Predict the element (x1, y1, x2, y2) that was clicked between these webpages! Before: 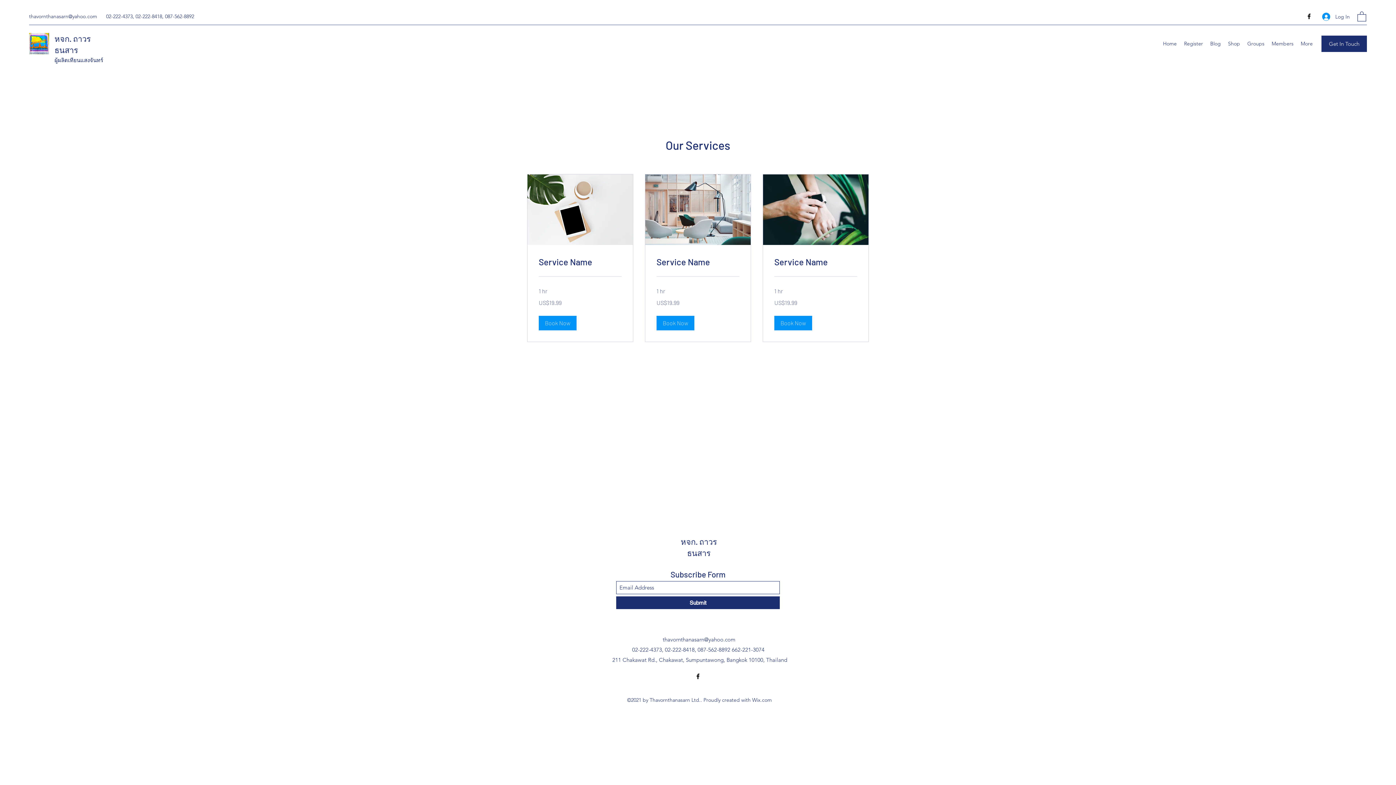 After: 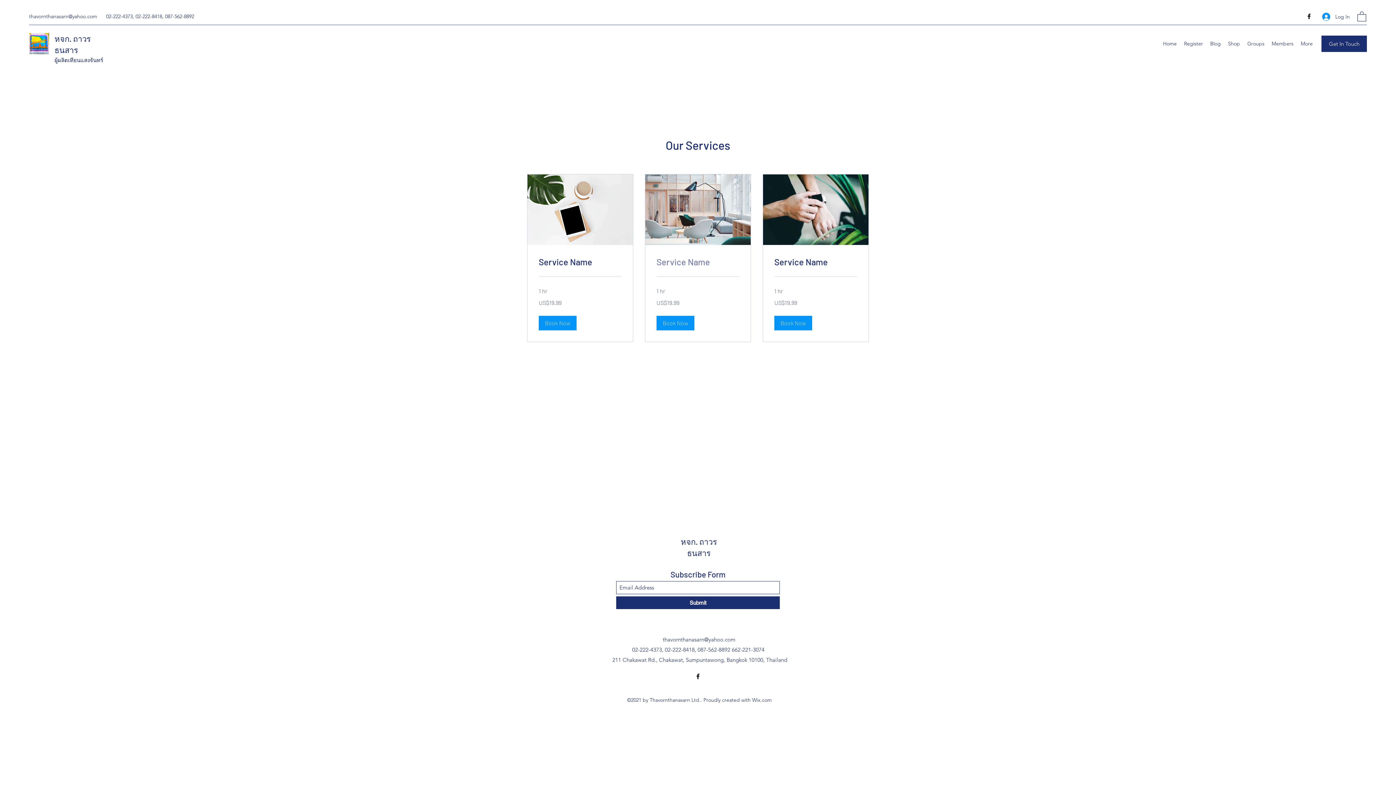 Action: label: Service Name bbox: (656, 256, 739, 267)